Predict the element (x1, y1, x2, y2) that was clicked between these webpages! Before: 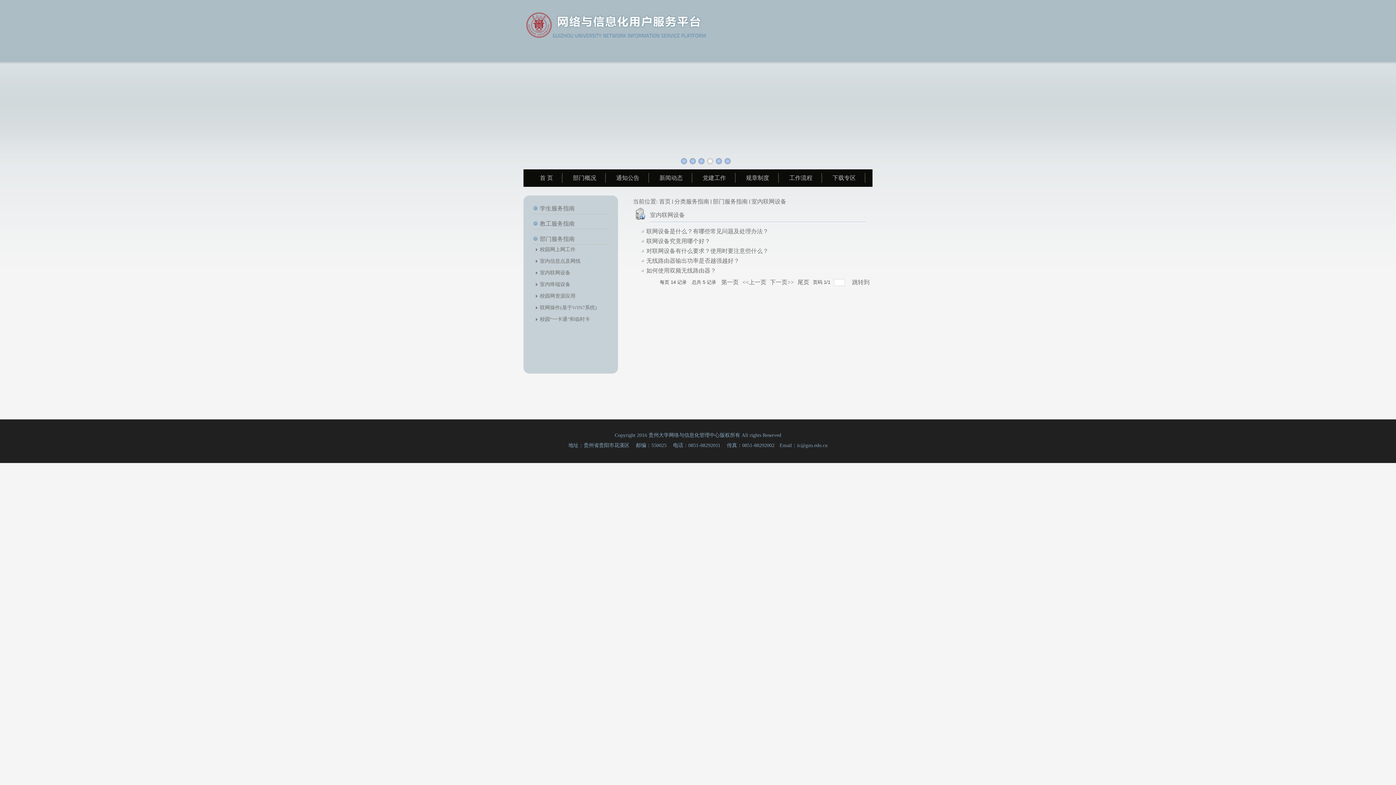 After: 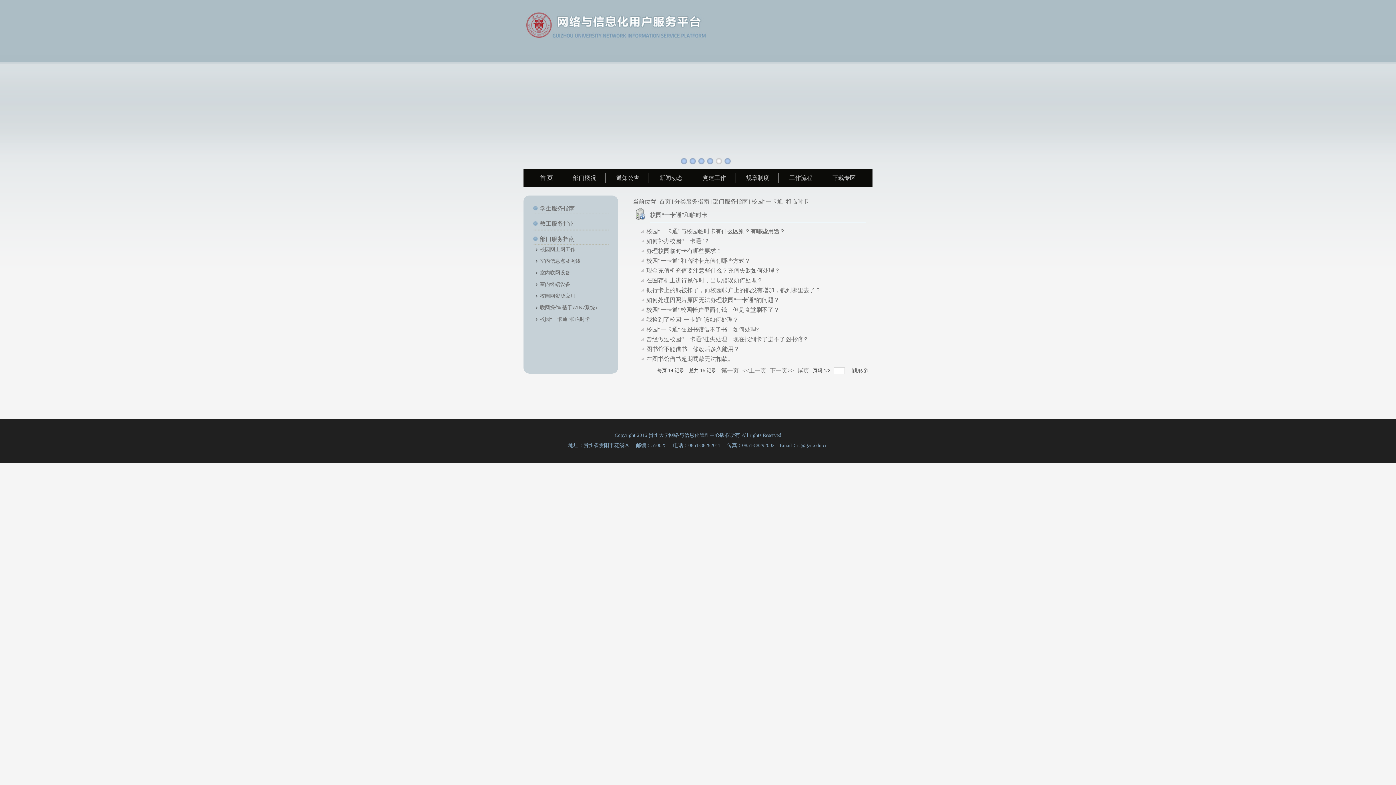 Action: label: 校园“一卡通”和临时卡 bbox: (540, 316, 590, 322)